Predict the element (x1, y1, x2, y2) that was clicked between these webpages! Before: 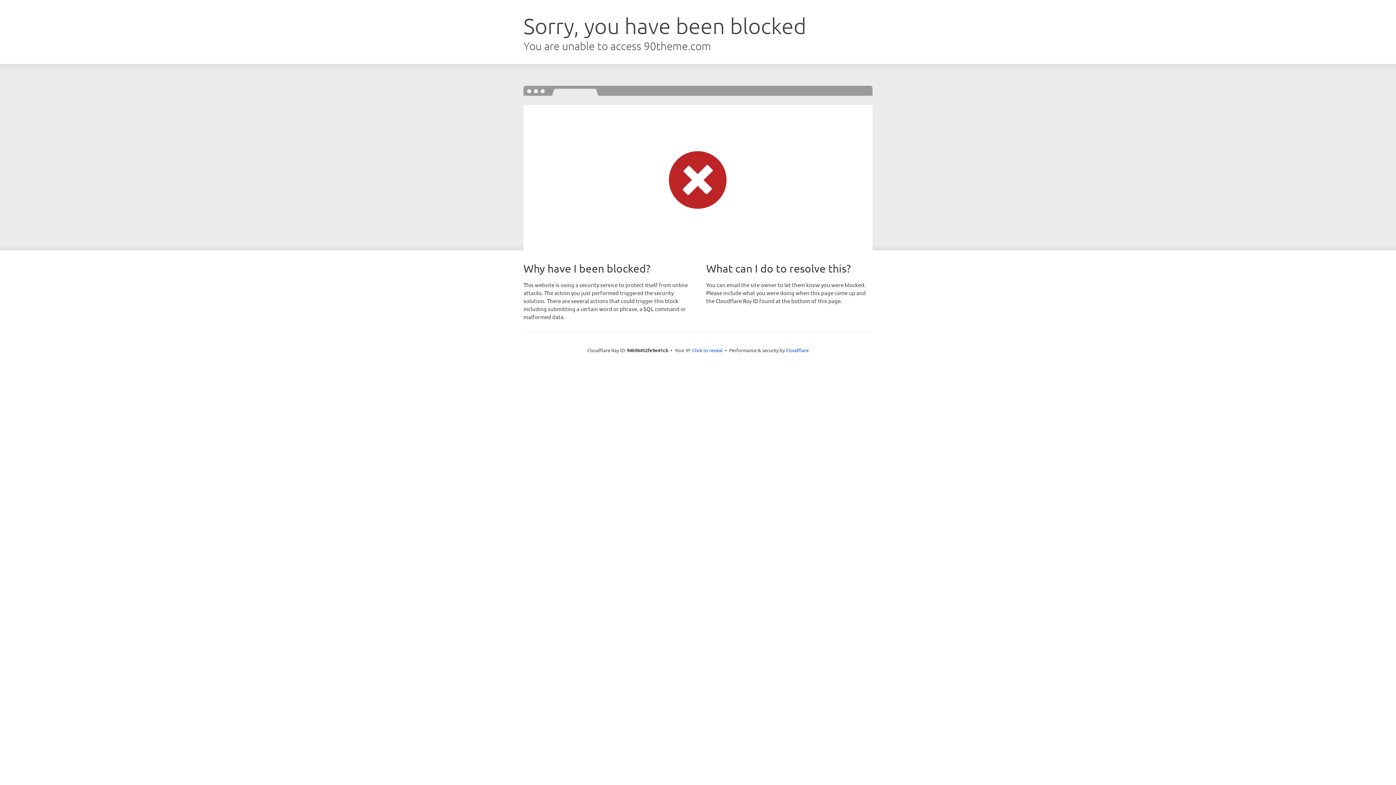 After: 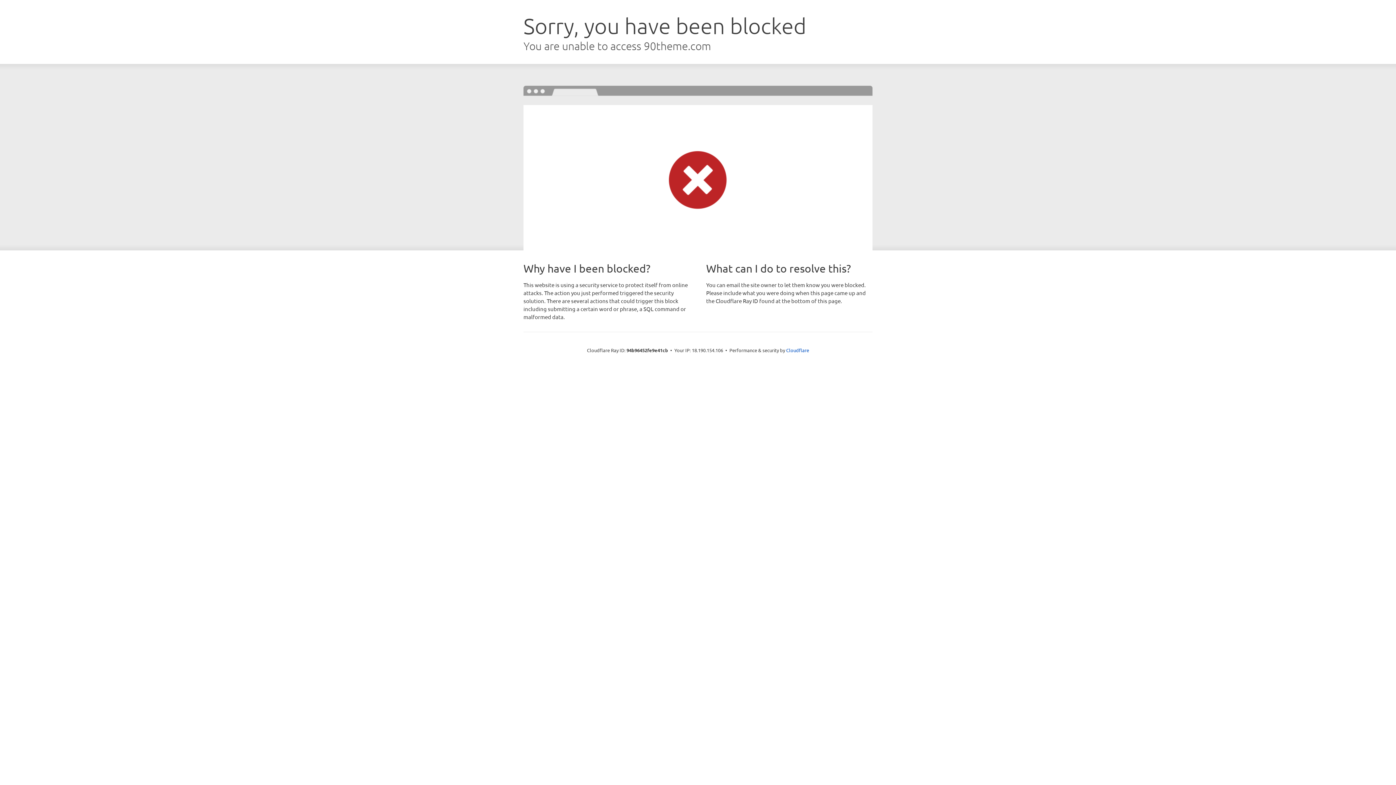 Action: bbox: (692, 346, 722, 353) label: Click to reveal